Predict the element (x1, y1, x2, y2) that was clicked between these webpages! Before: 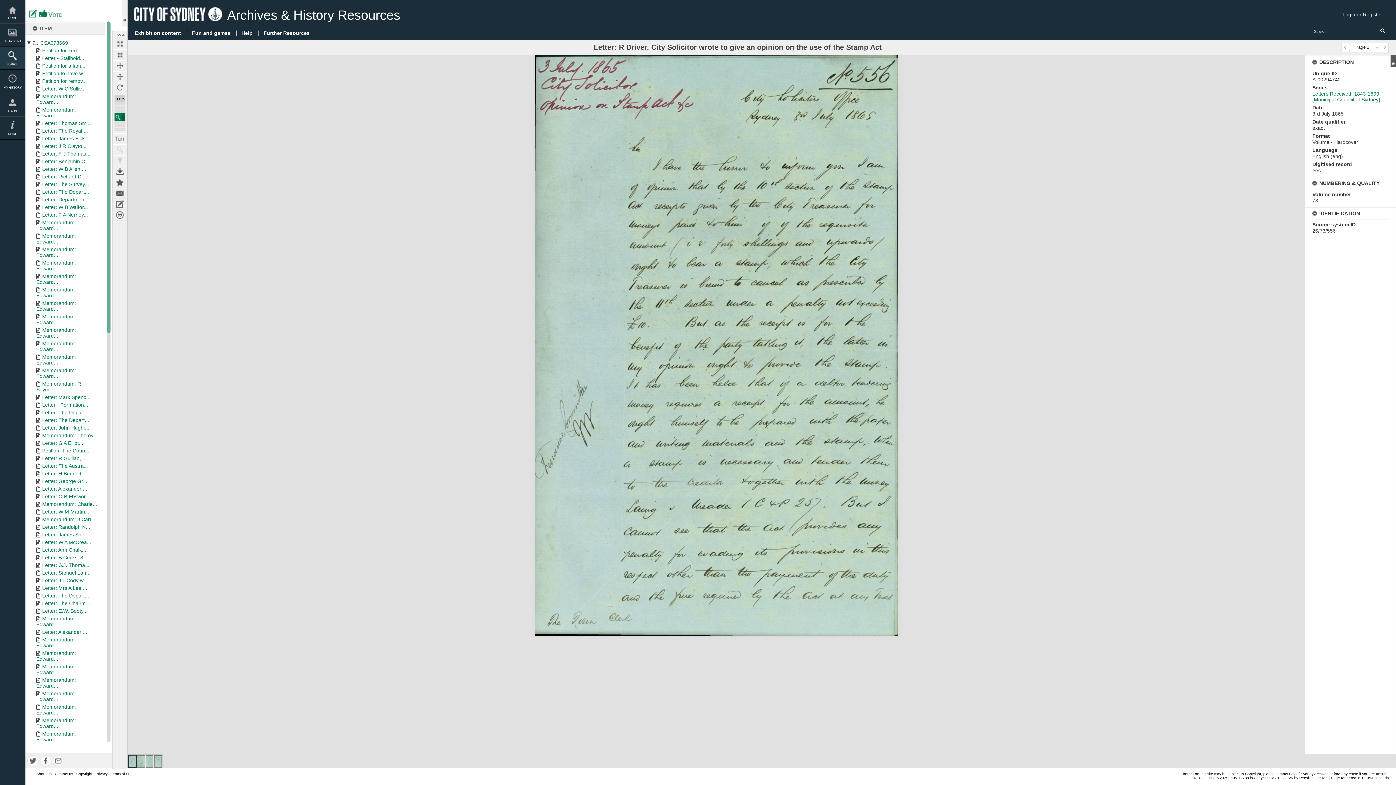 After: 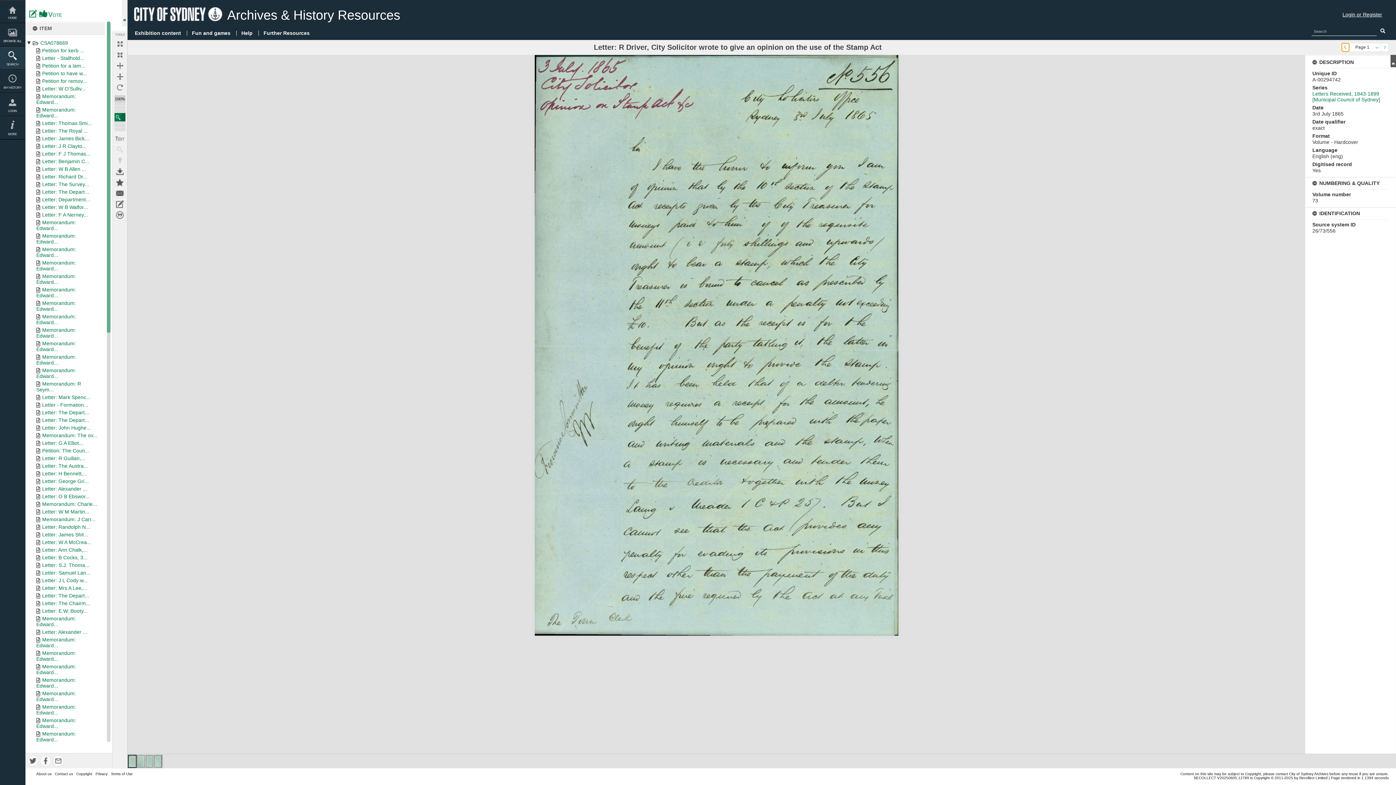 Action: label: Previous Page bbox: (1342, 43, 1349, 51)